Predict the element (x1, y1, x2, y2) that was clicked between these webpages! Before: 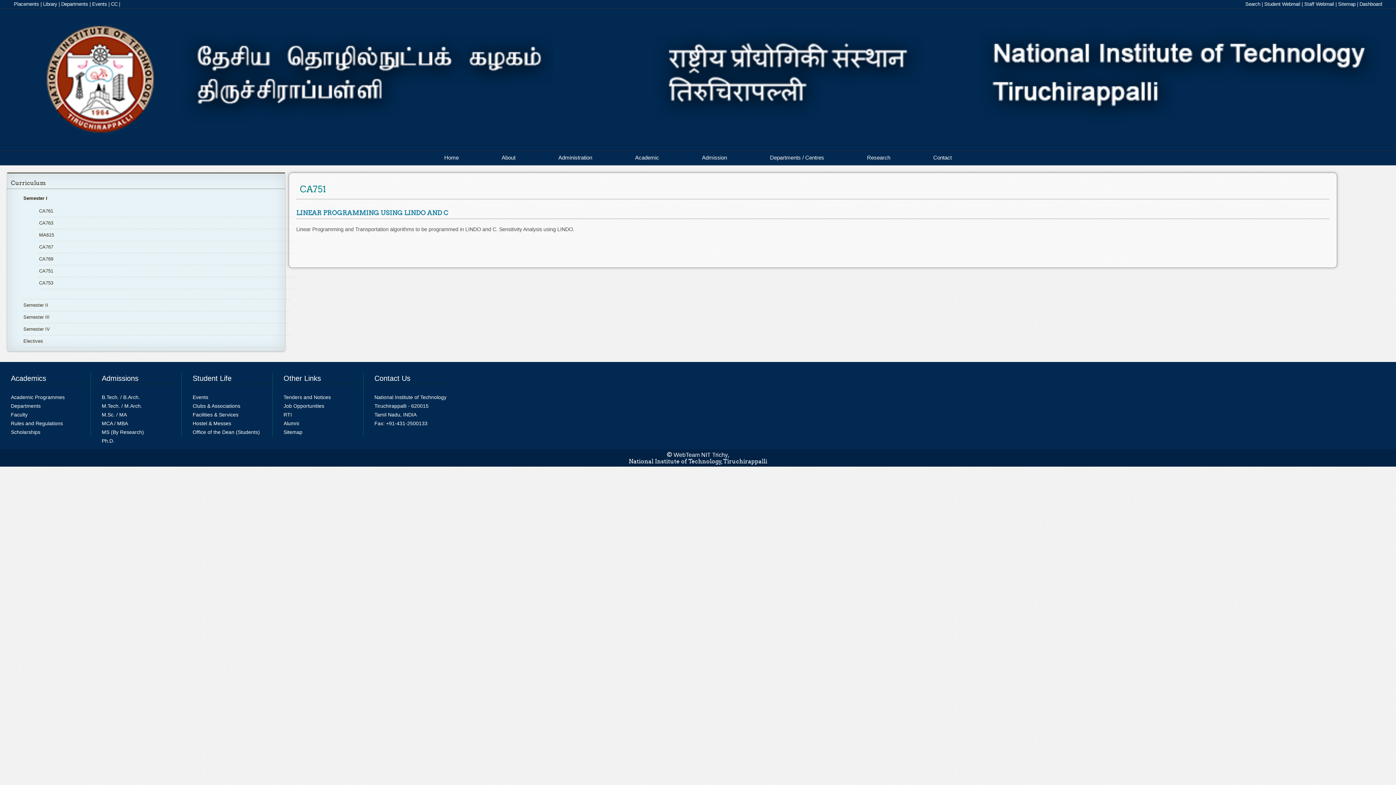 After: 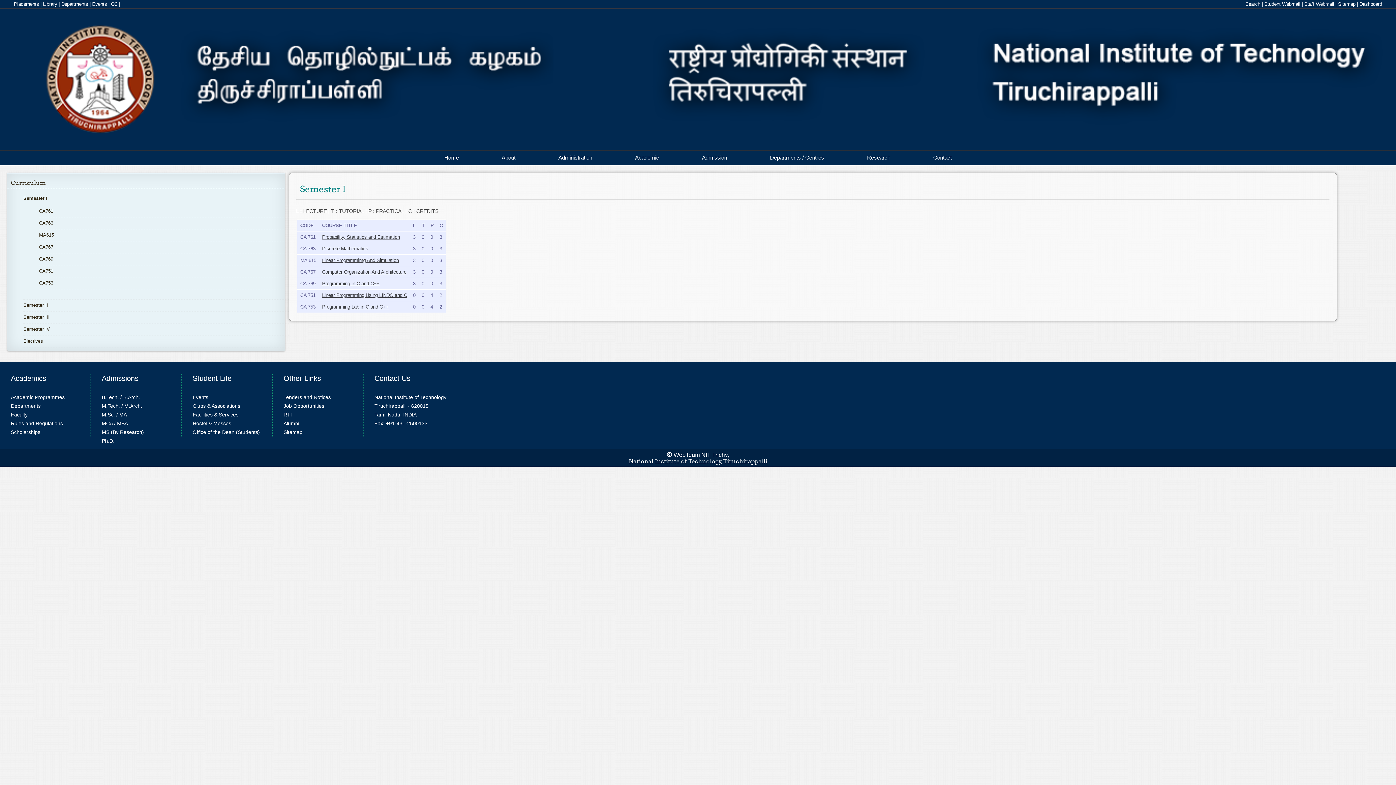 Action: label: Semester I bbox: (23, 195, 47, 201)